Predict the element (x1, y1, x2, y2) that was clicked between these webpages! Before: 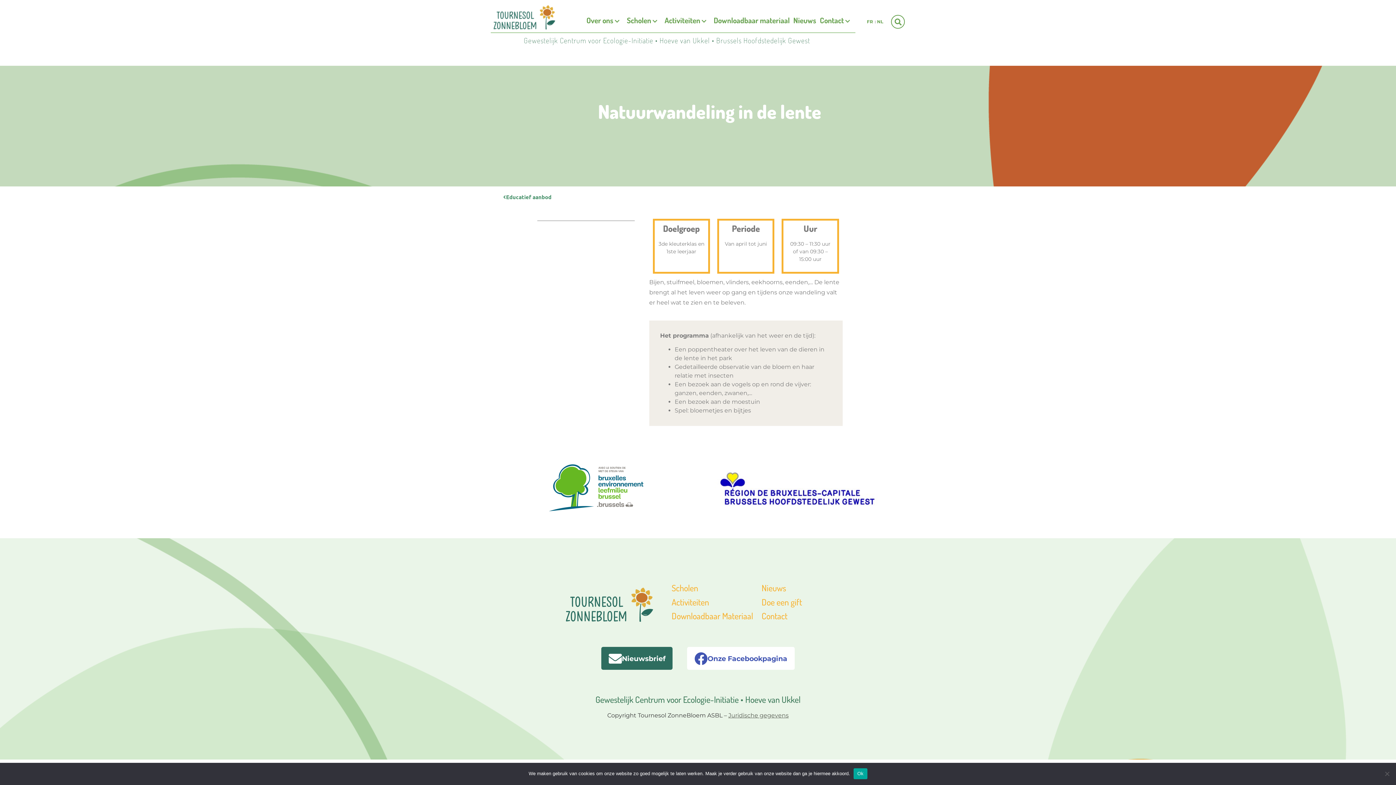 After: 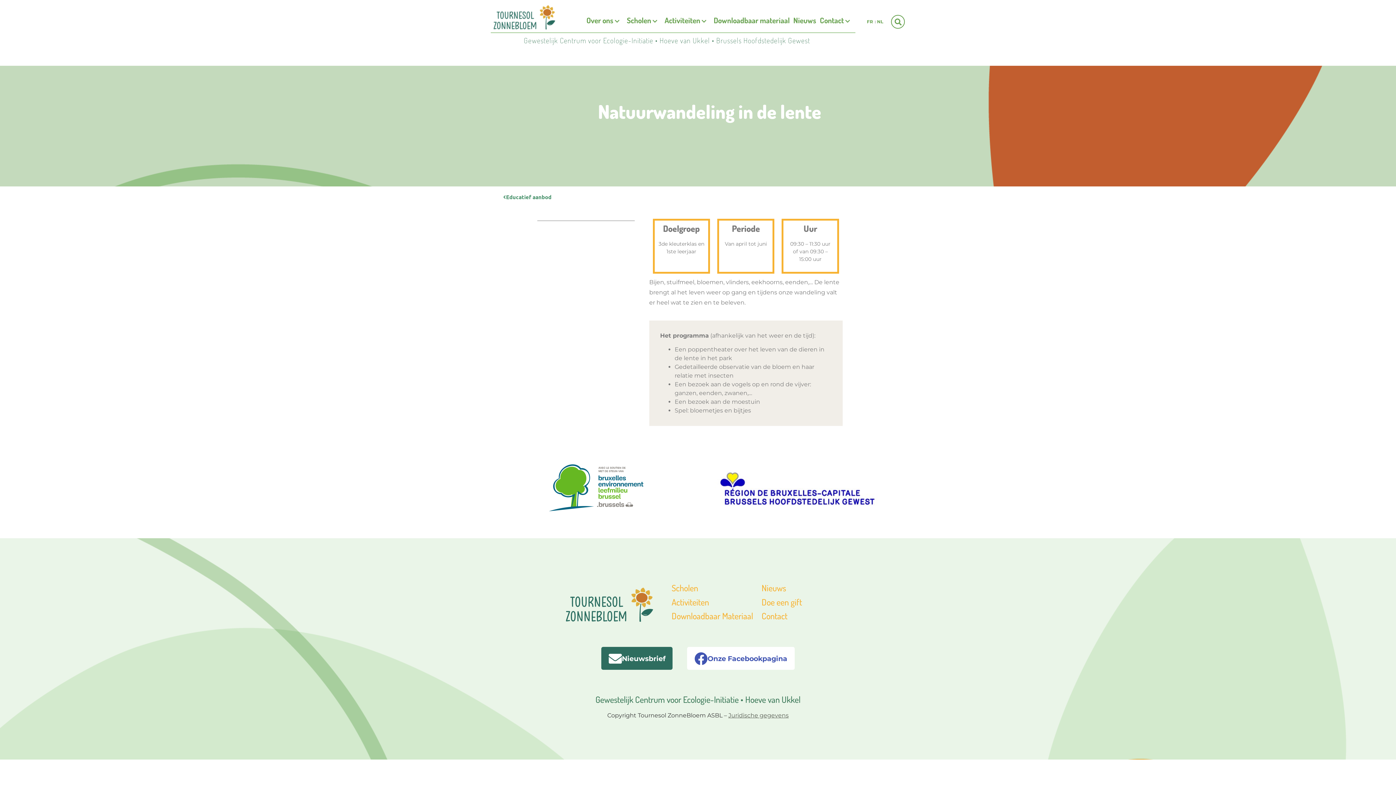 Action: bbox: (853, 768, 867, 779) label: Ok